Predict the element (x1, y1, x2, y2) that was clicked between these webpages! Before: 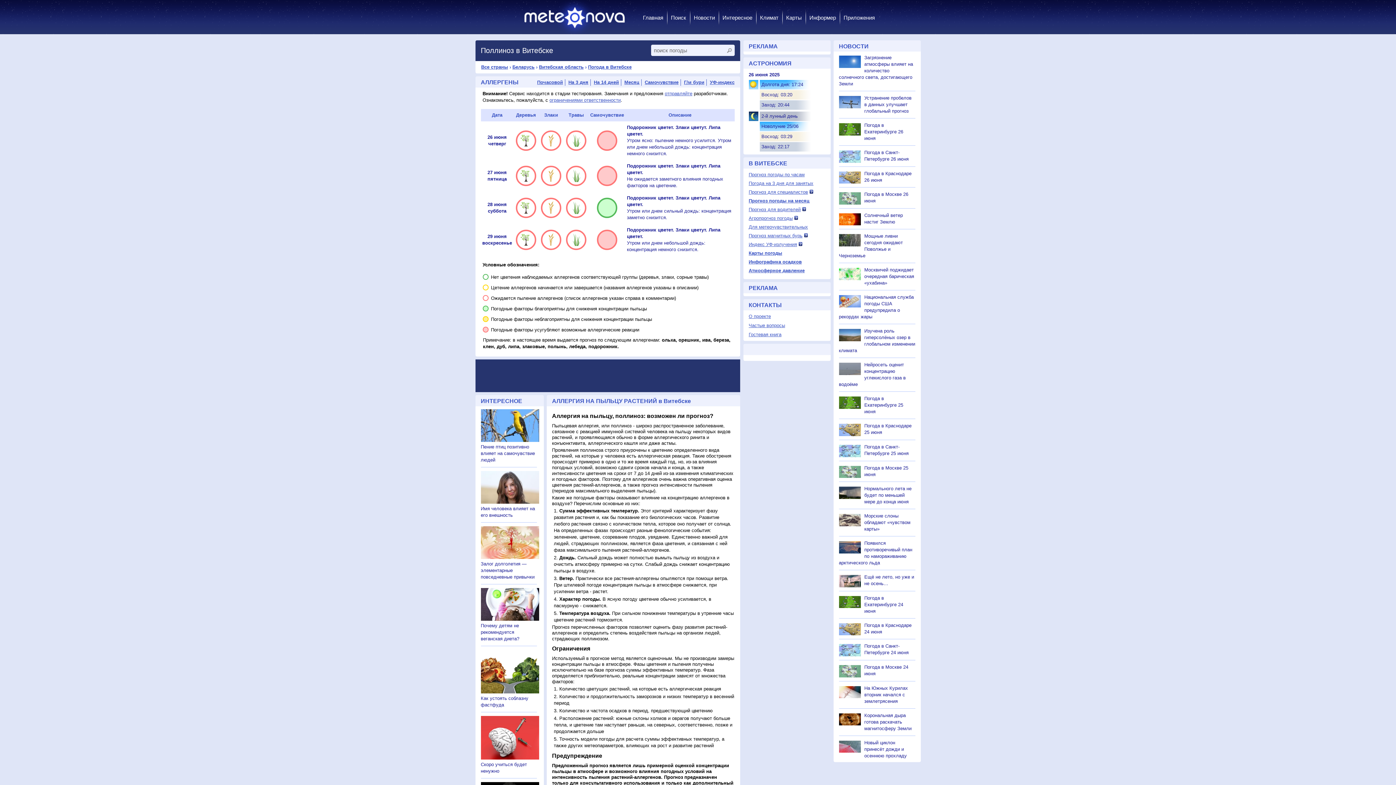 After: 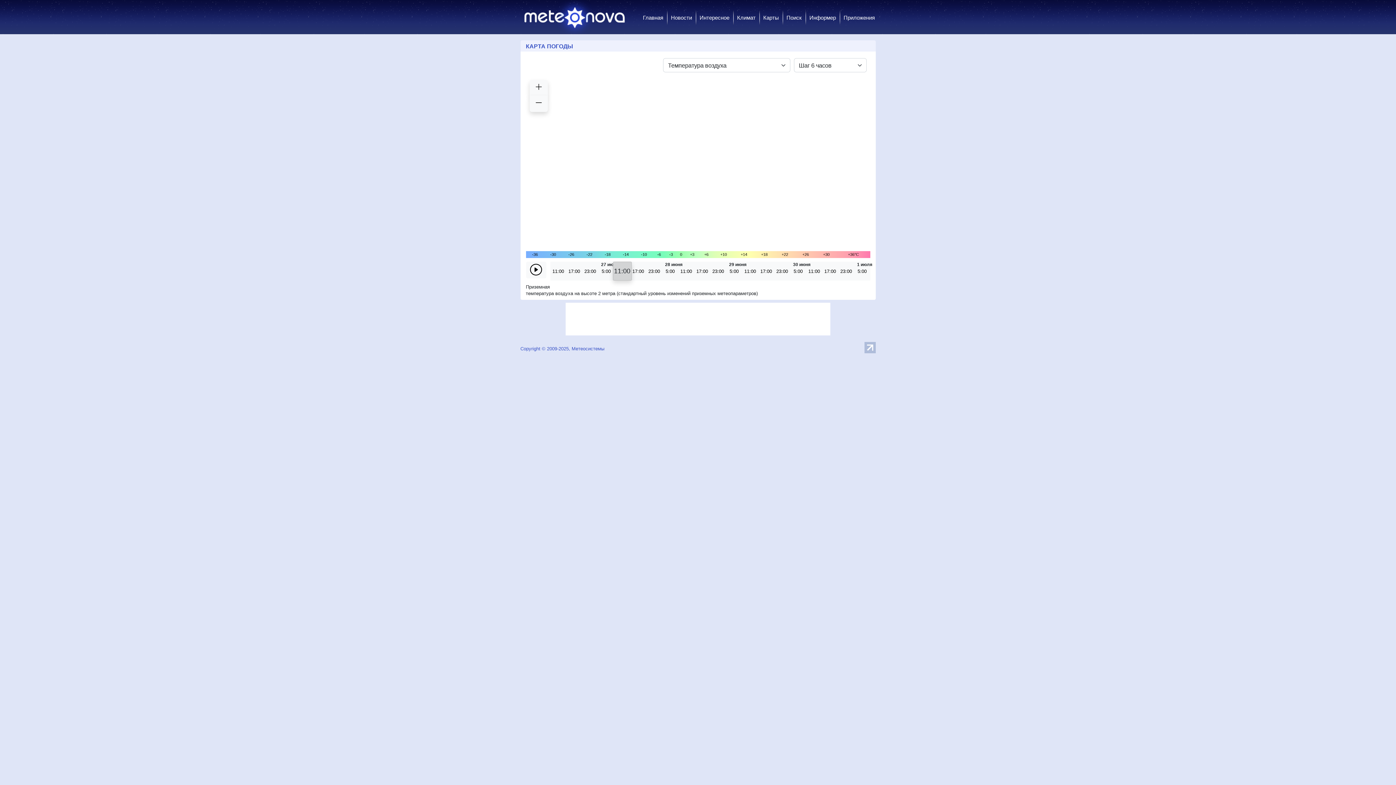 Action: label: Карты bbox: (785, 10, 802, 25)